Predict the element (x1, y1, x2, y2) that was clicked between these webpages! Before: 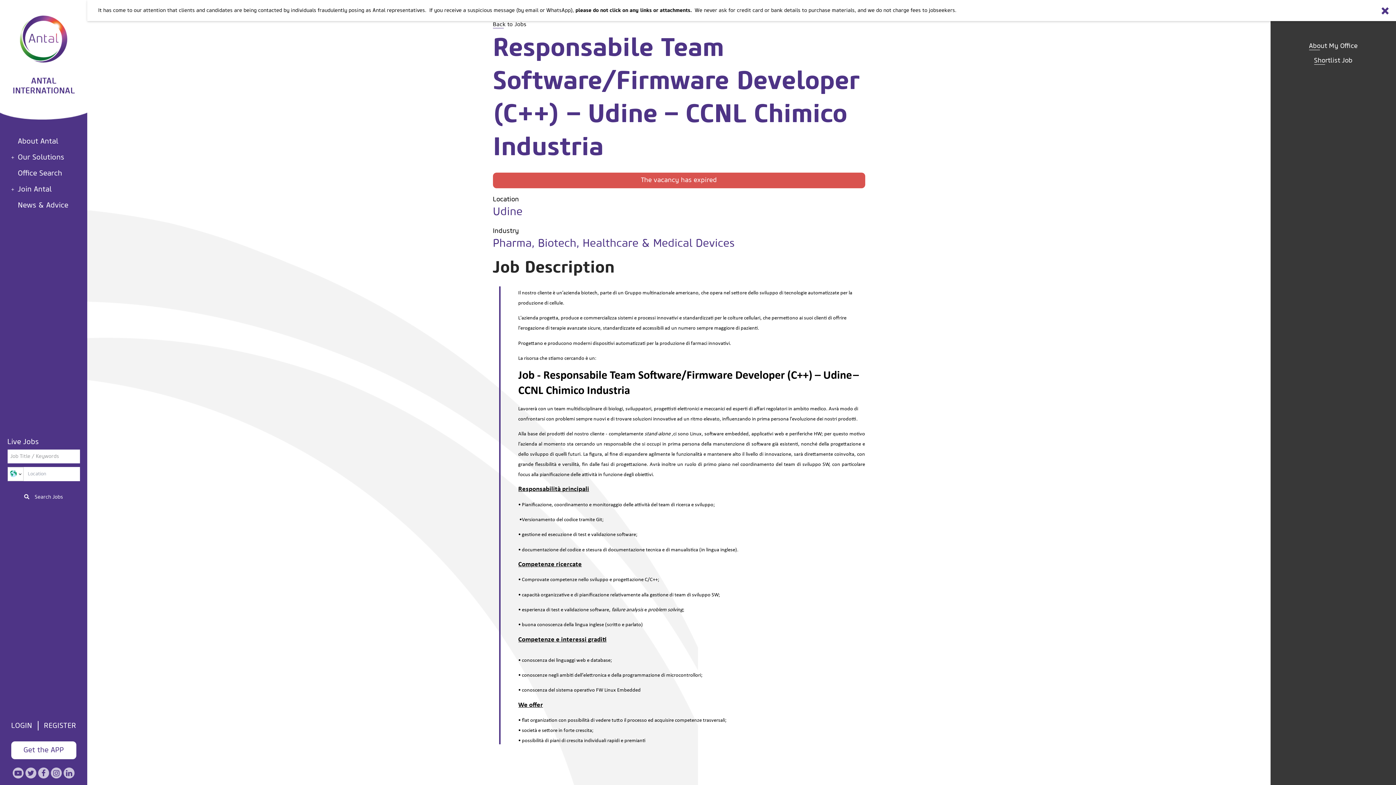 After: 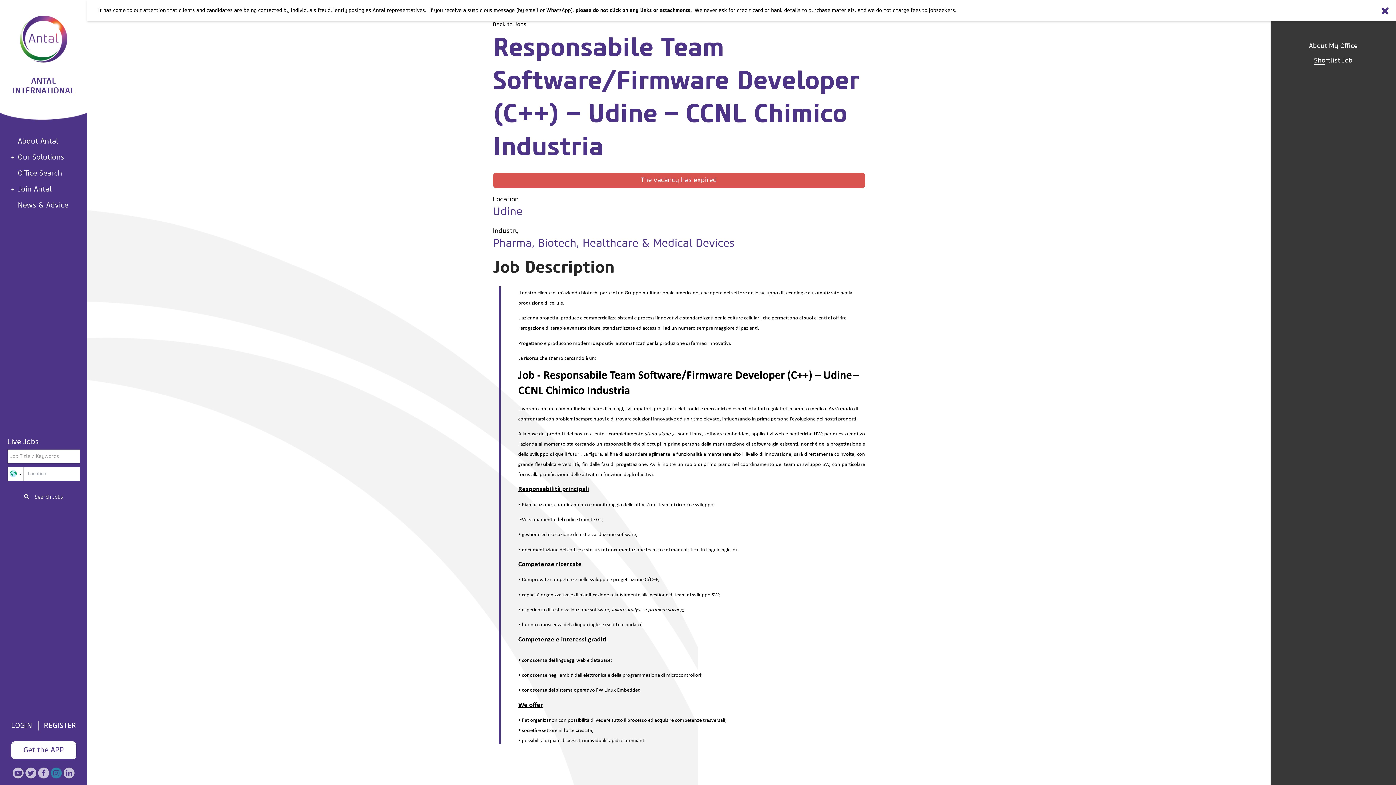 Action: bbox: (50, 767, 61, 778)